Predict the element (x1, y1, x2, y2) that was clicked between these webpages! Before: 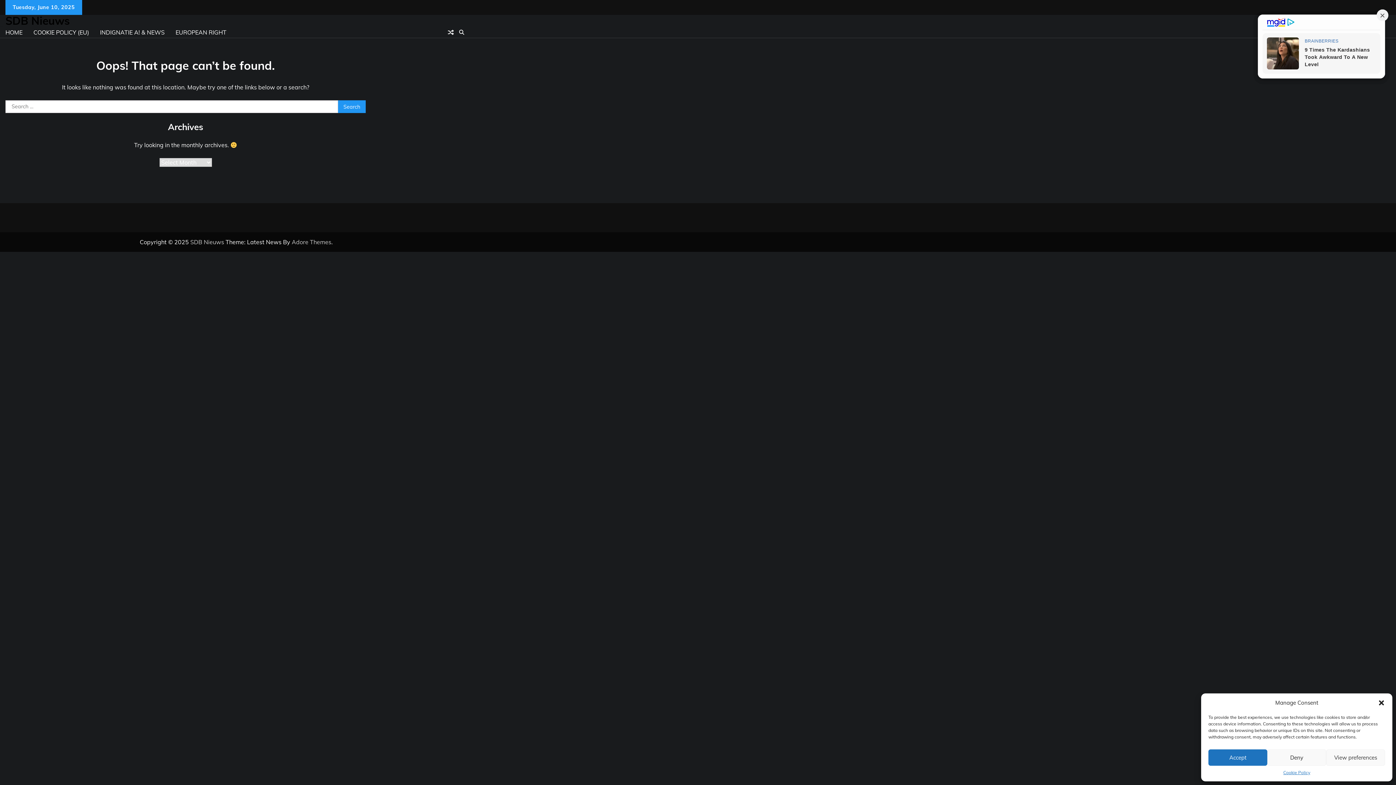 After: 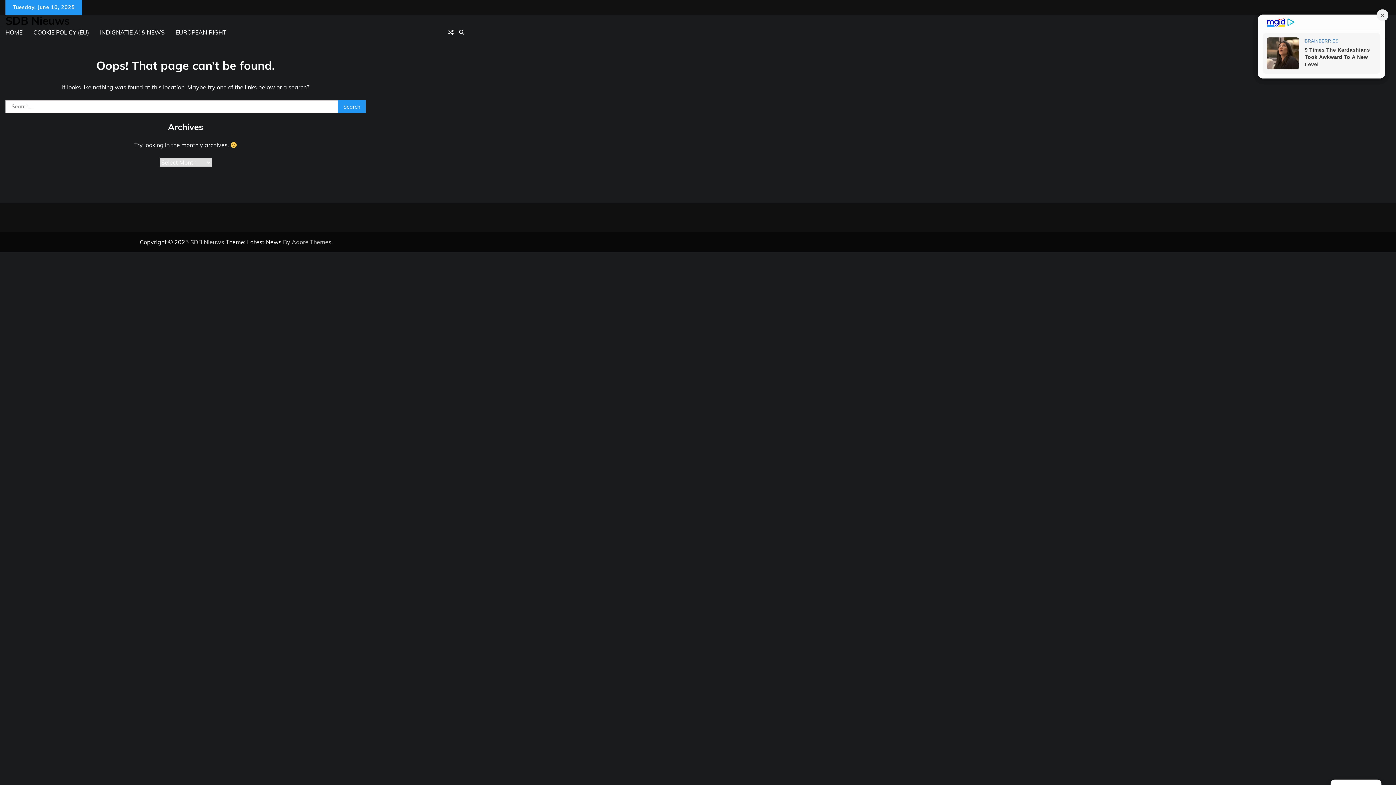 Action: label: Deny bbox: (1267, 749, 1326, 766)